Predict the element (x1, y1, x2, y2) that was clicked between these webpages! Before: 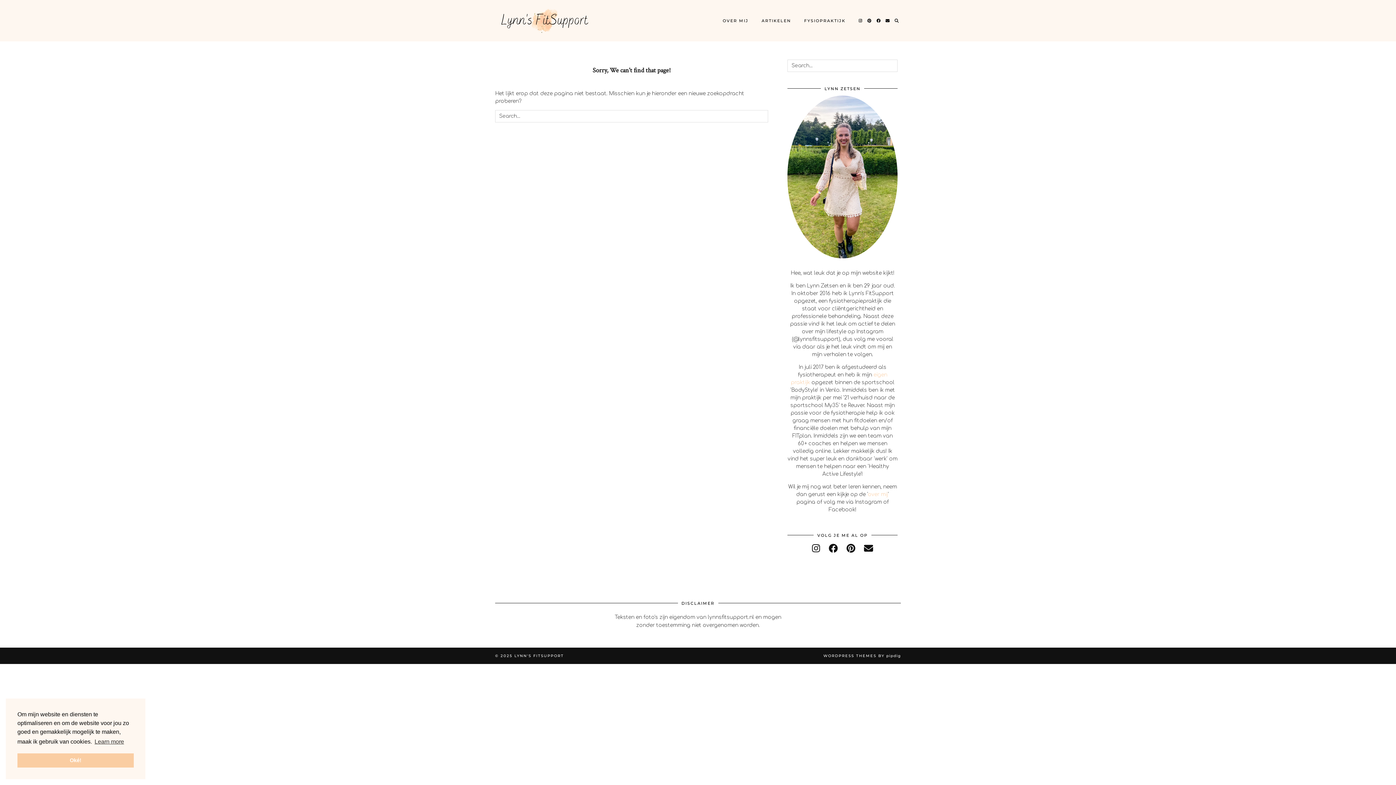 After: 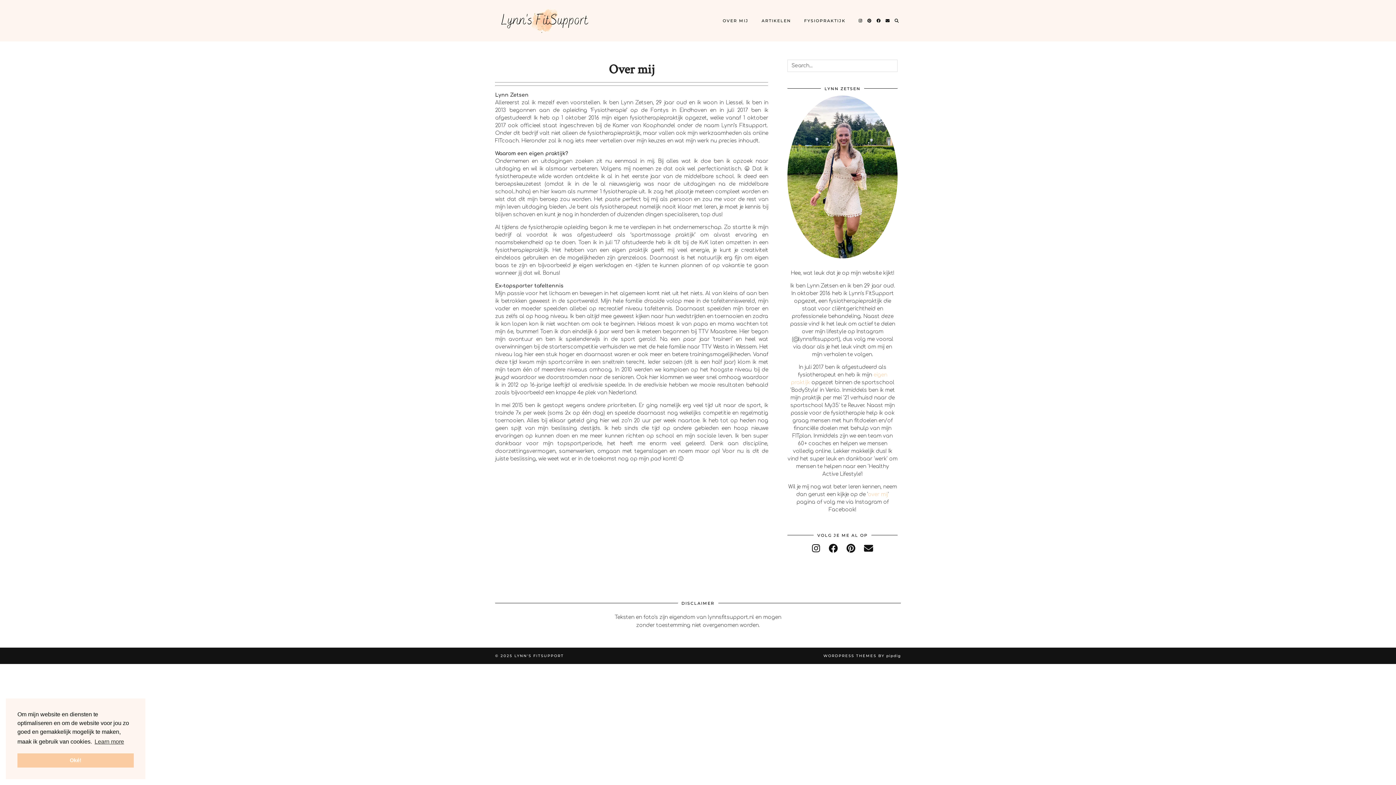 Action: label: OVER MIJ bbox: (716, 13, 755, 27)